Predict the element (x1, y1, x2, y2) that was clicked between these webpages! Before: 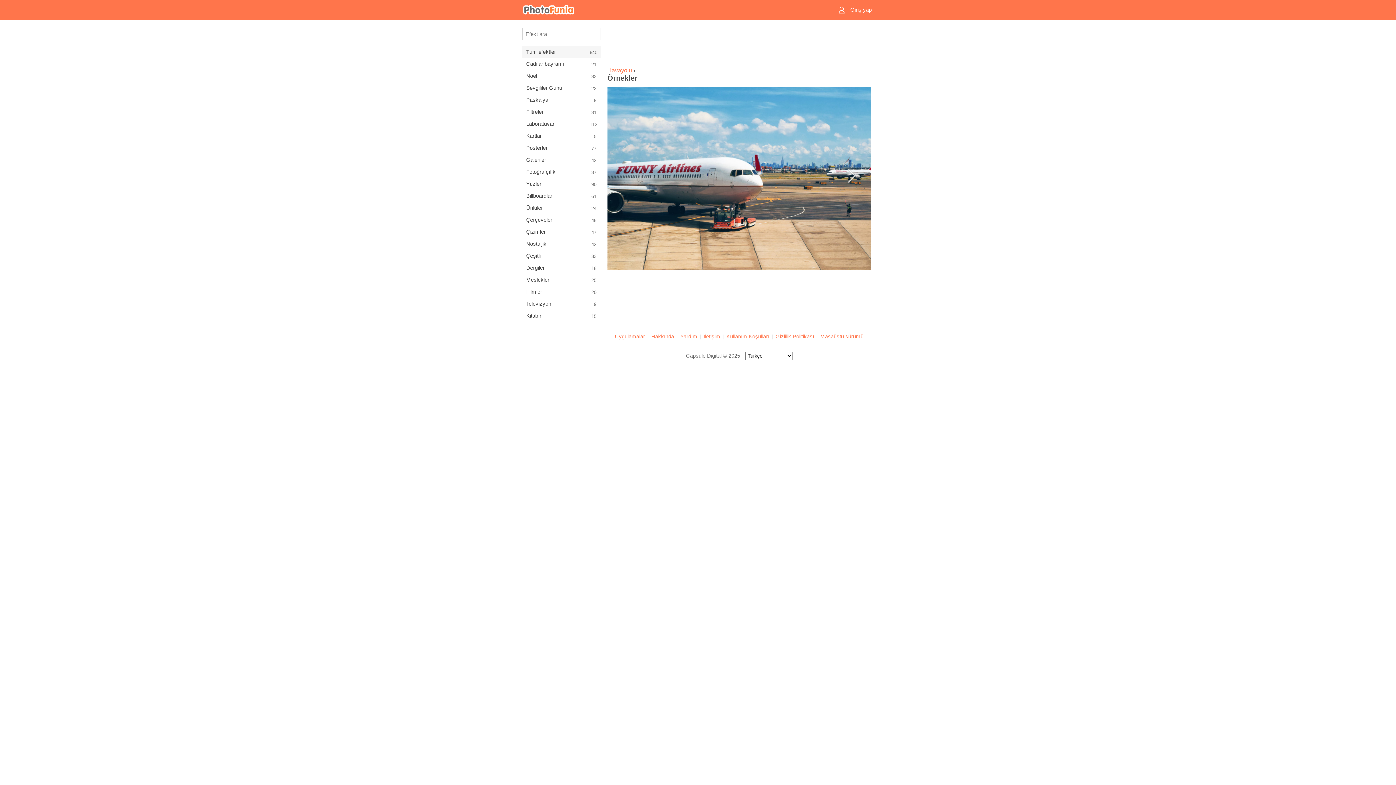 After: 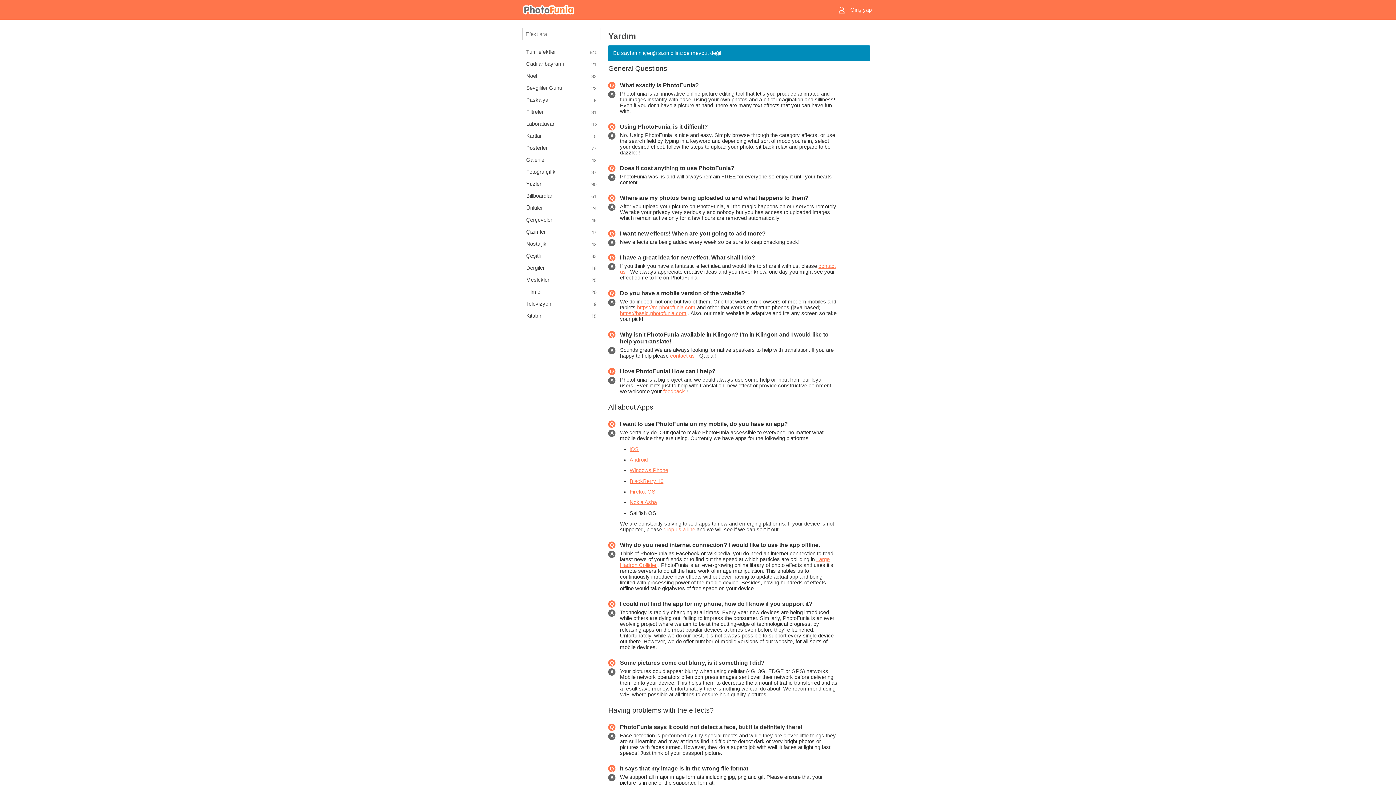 Action: label: Yardım bbox: (680, 333, 697, 339)